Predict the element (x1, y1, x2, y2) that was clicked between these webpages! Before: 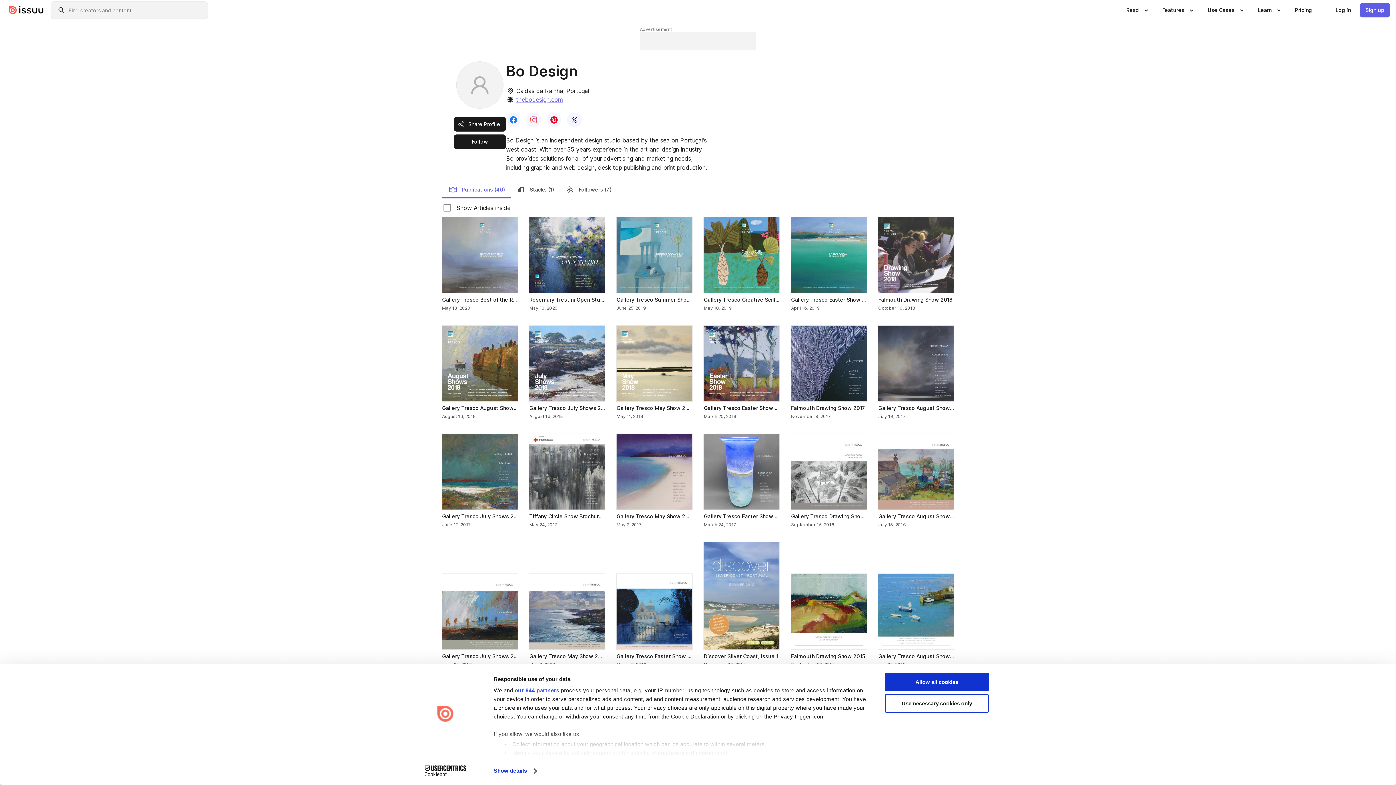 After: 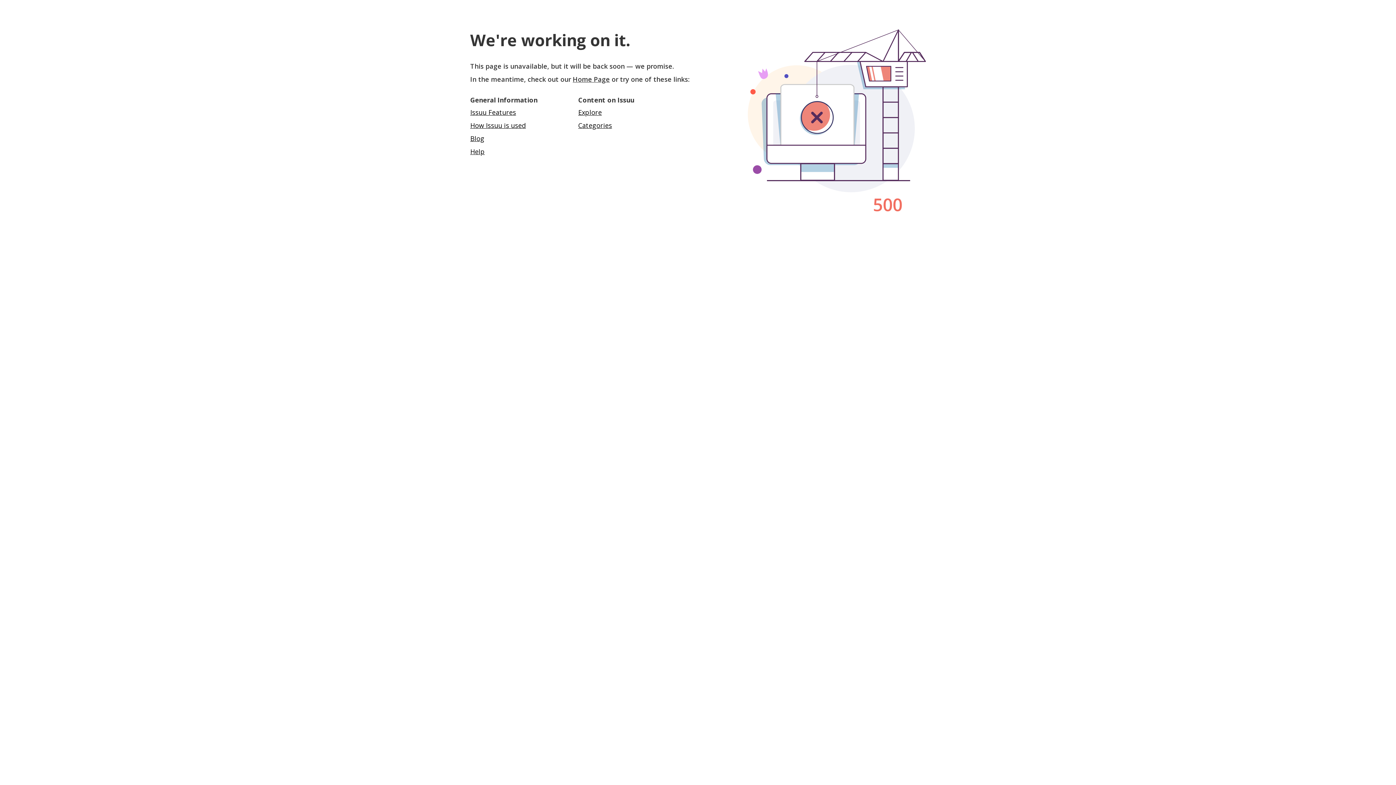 Action: bbox: (878, 325, 954, 401) label: Gallery Tresco August Shows 2017